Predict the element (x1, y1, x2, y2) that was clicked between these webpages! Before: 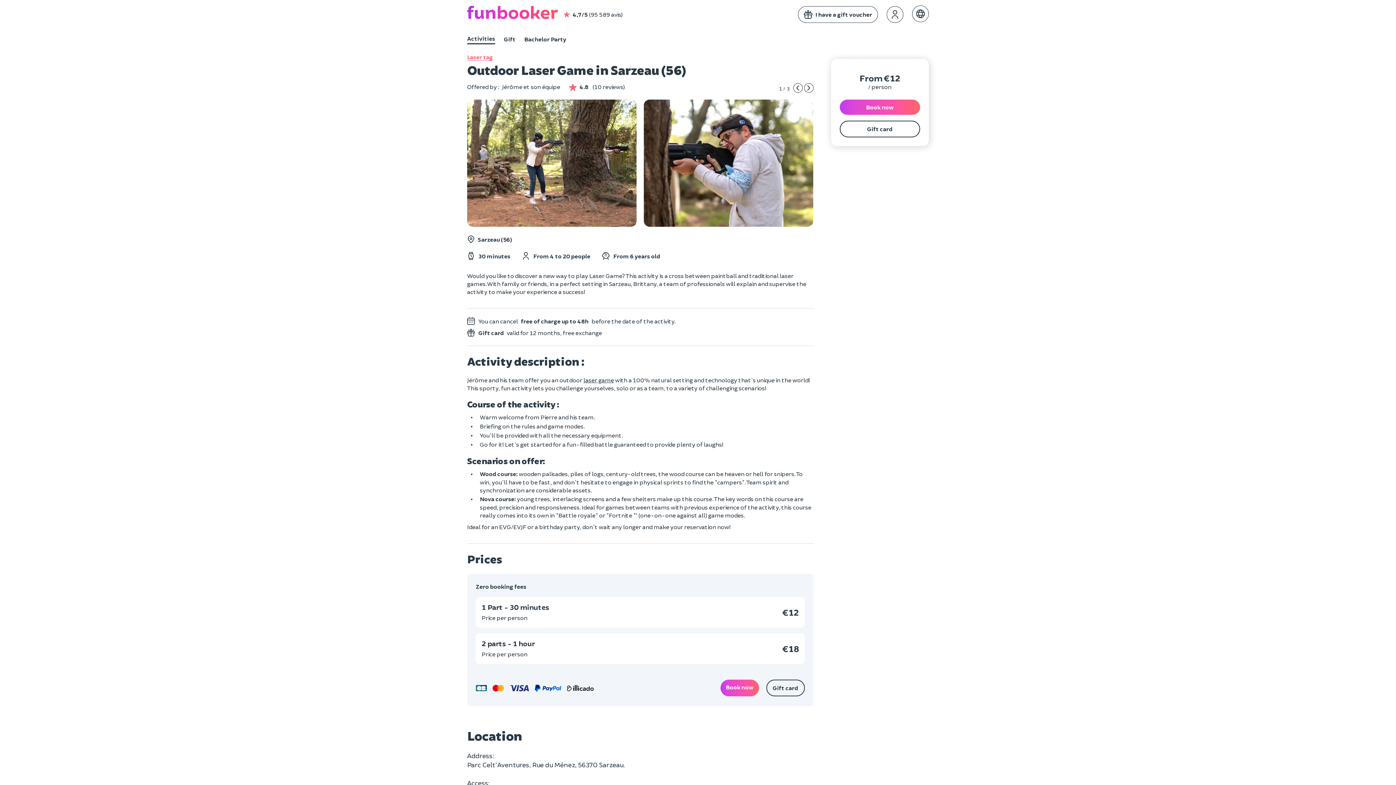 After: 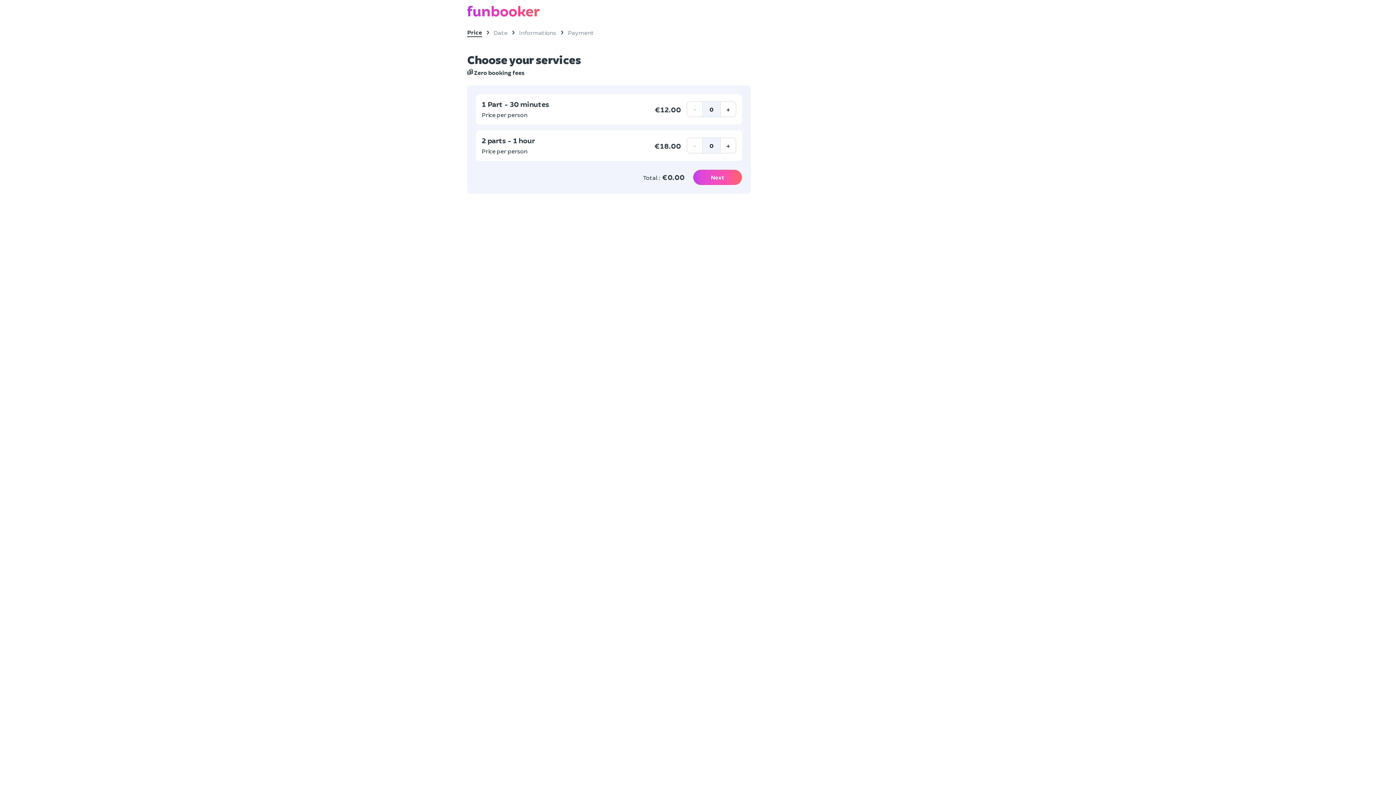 Action: label: Book now bbox: (839, 99, 920, 115)